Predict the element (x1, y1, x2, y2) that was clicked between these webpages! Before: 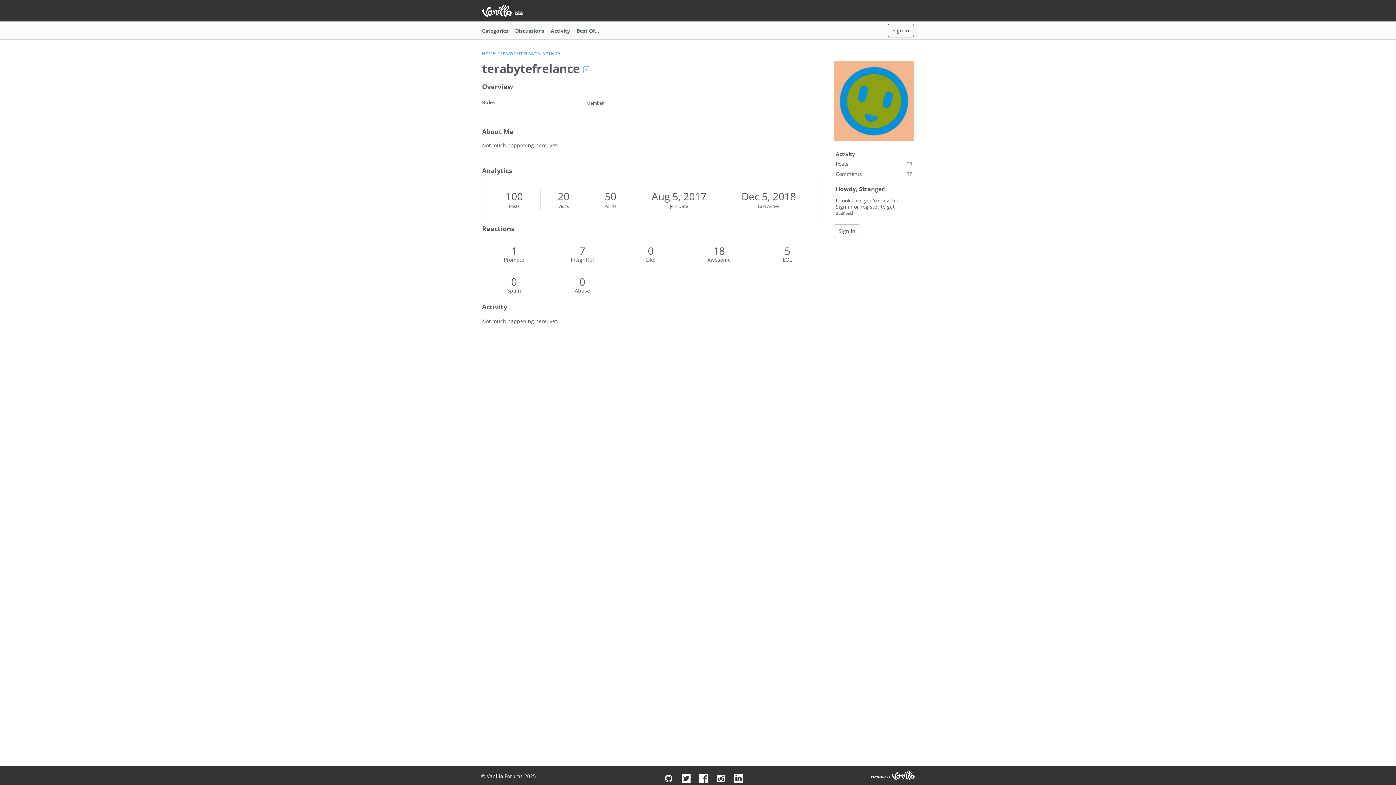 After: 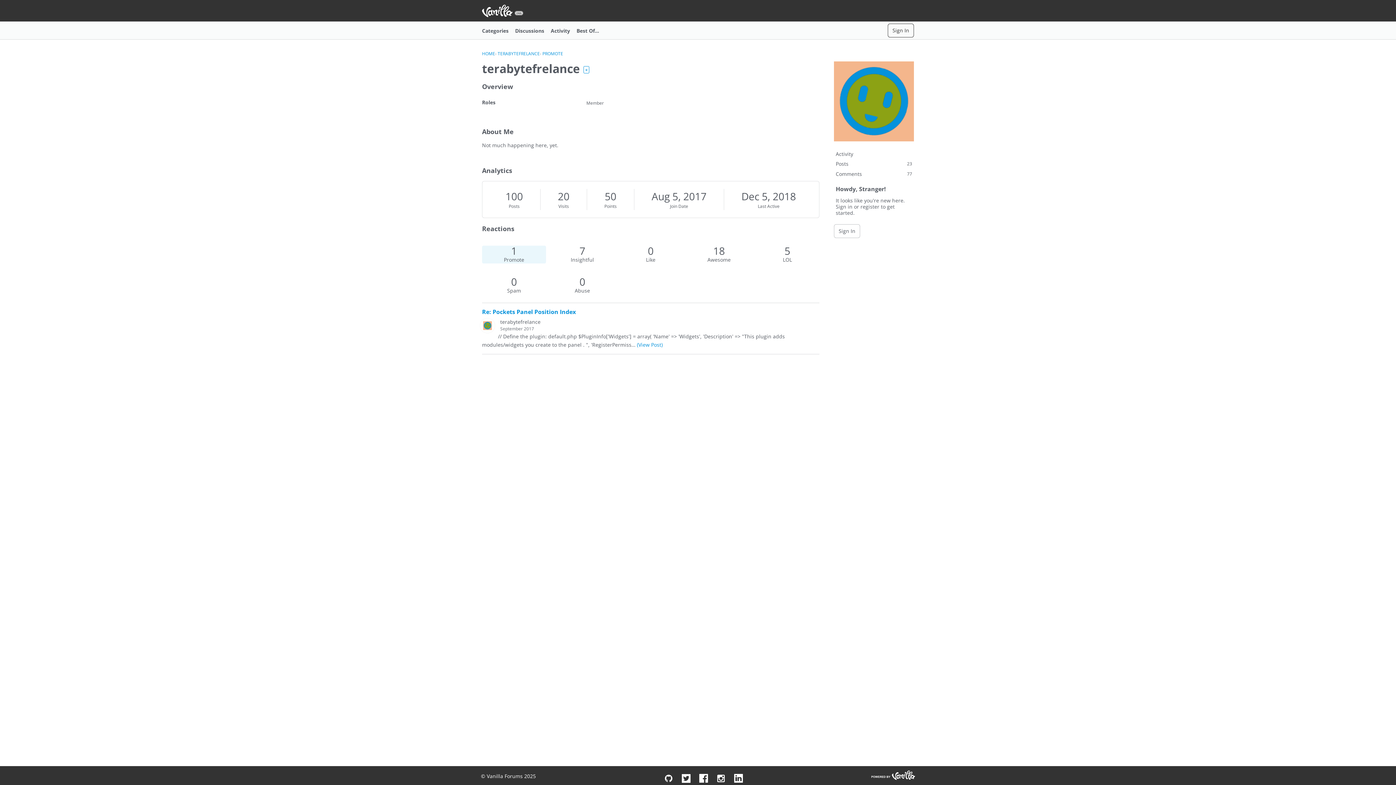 Action: bbox: (482, 245, 546, 263) label: 1
Promote